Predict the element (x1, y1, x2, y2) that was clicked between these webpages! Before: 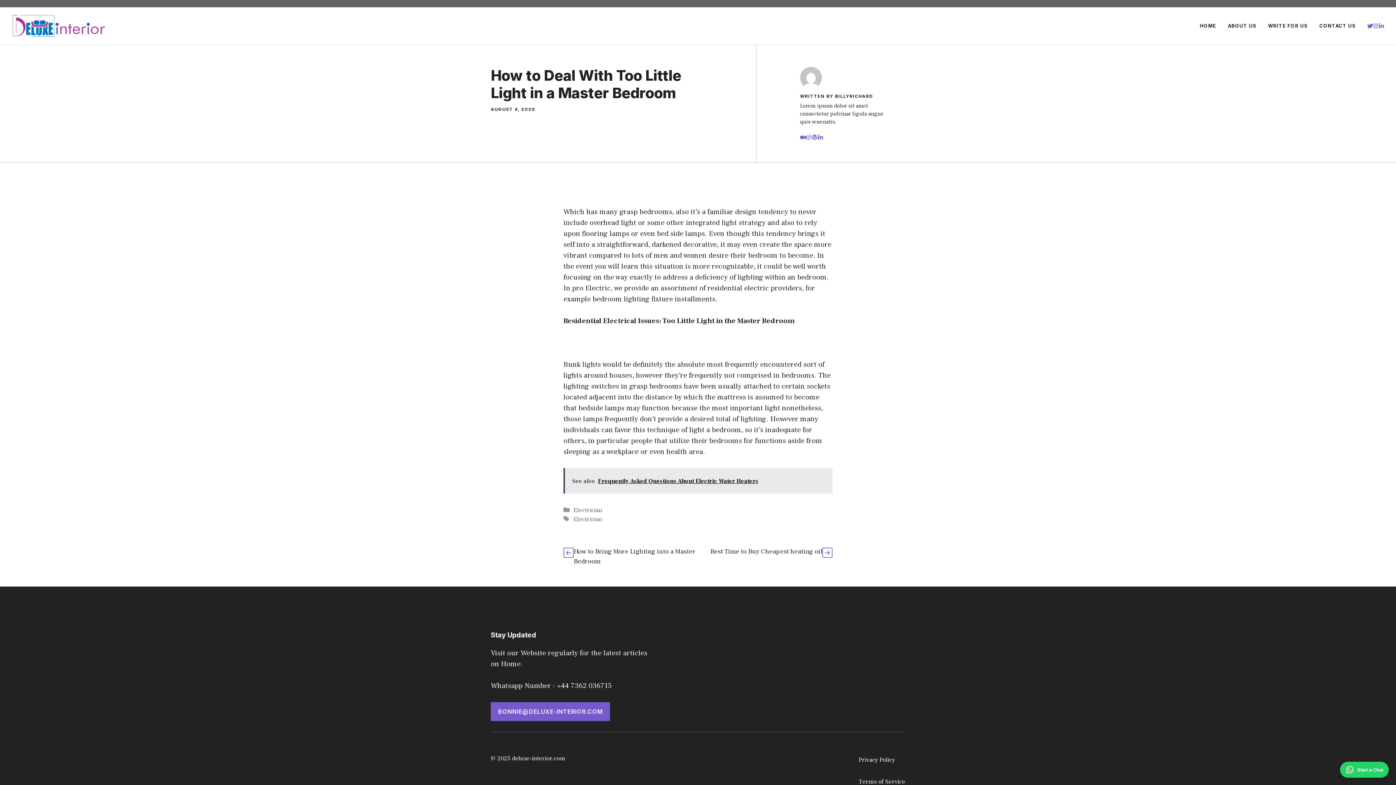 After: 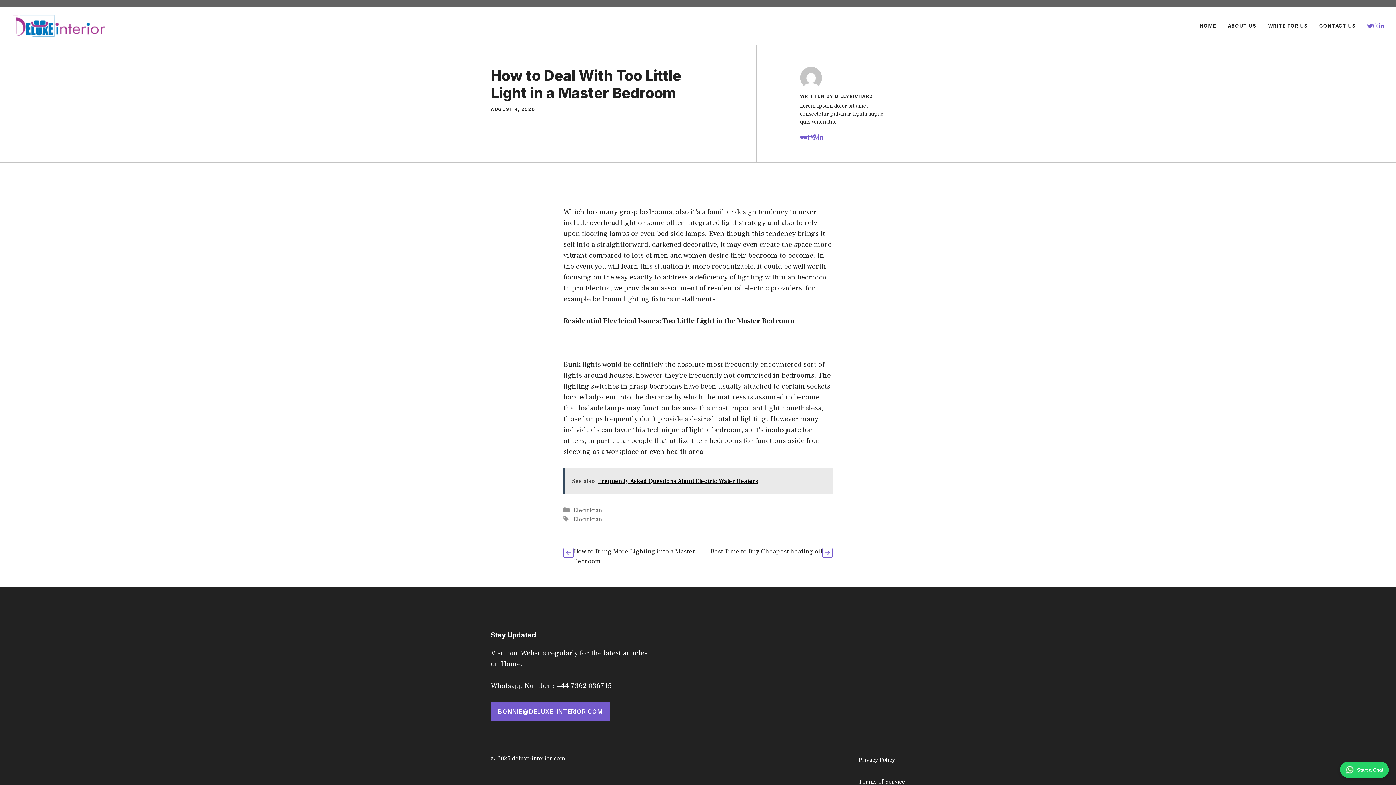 Action: label: Start a Chat bbox: (1340, 762, 1389, 778)